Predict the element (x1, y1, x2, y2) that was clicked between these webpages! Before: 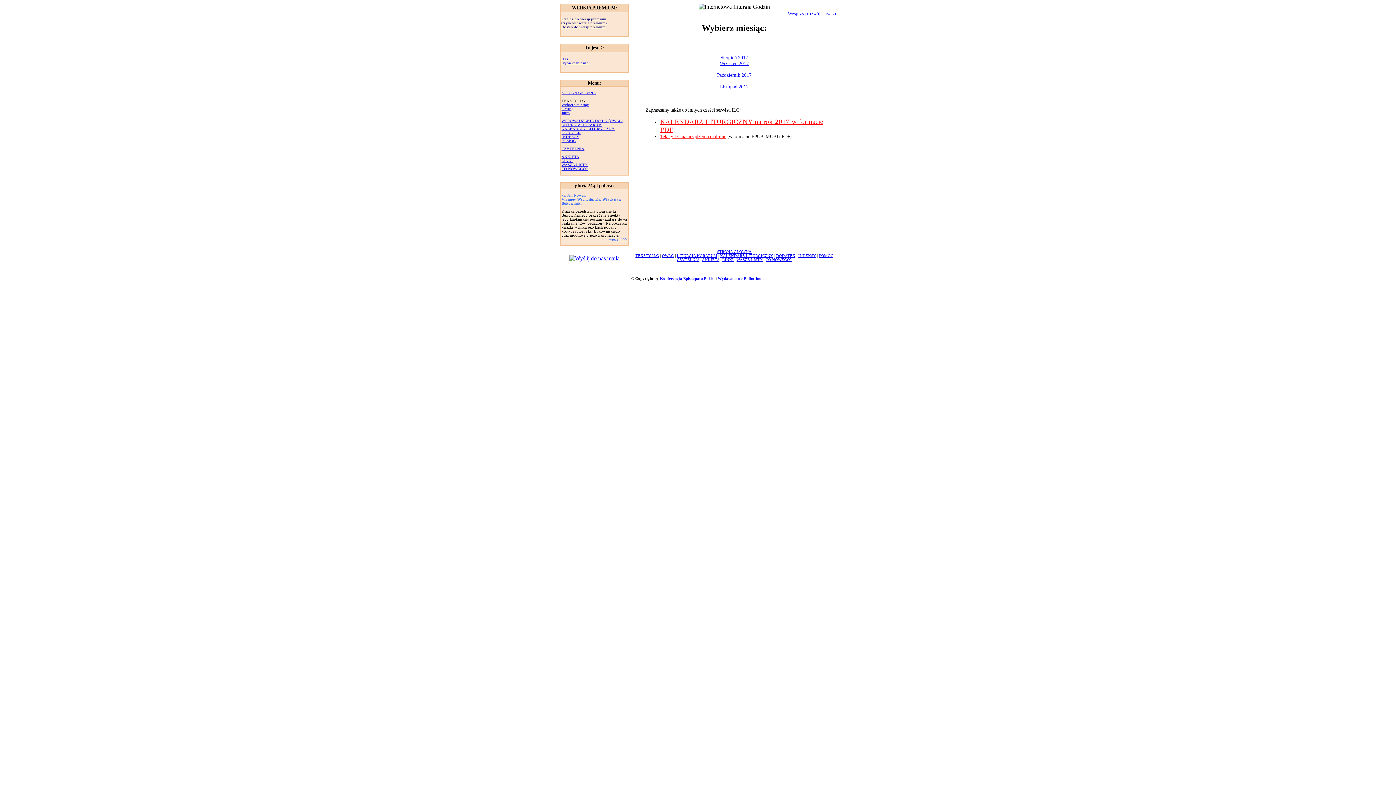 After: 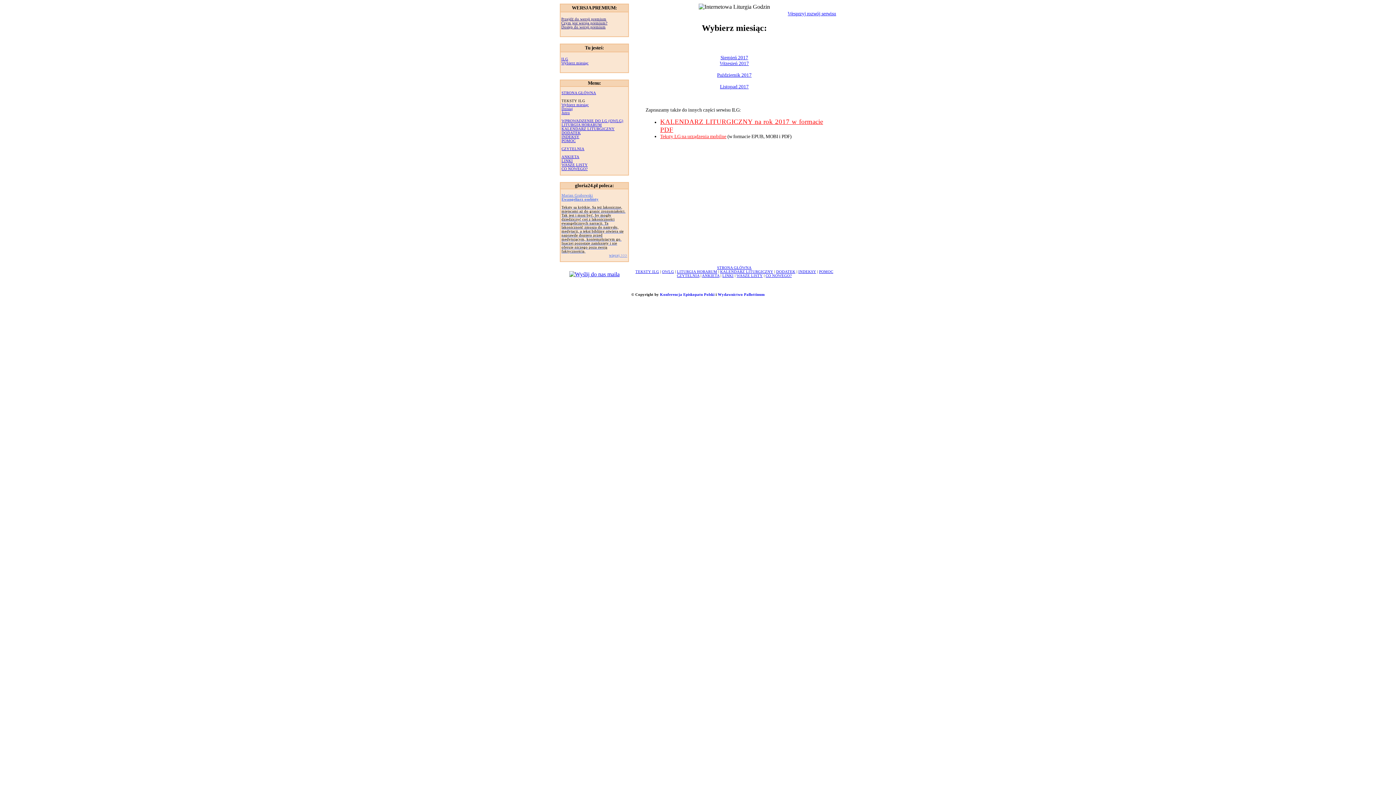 Action: bbox: (720, 84, 748, 89) label: Listopad 2017